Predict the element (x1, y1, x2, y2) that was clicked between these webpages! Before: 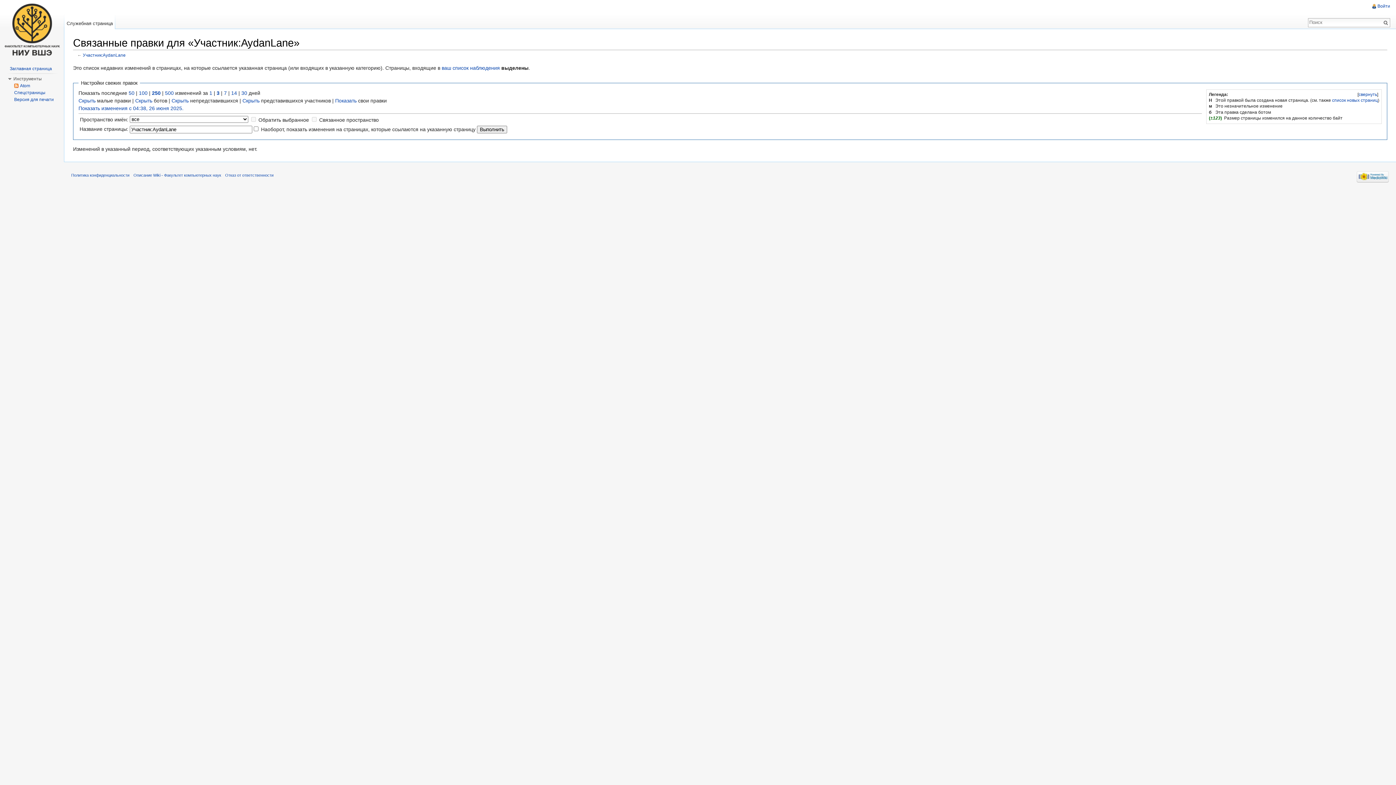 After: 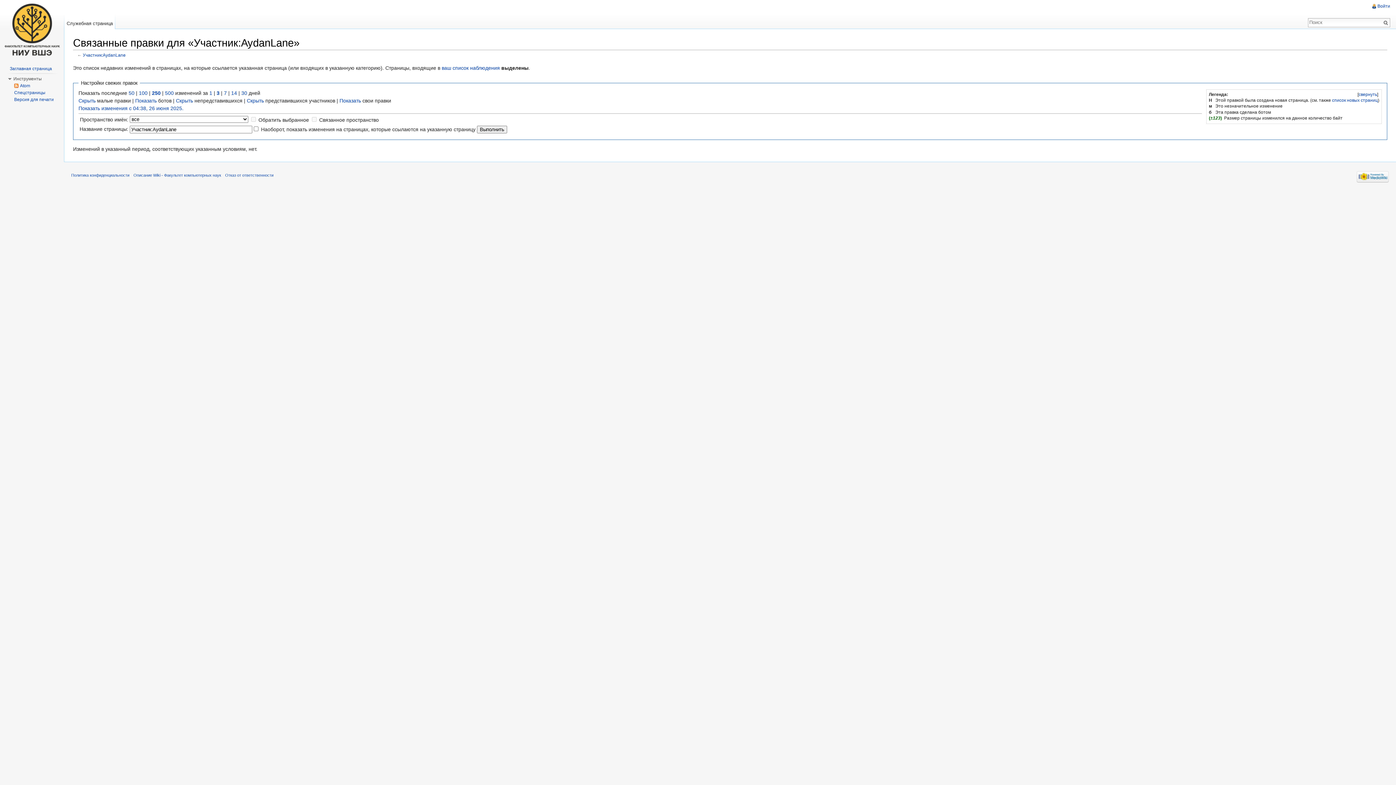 Action: bbox: (135, 97, 152, 103) label: Скрыть